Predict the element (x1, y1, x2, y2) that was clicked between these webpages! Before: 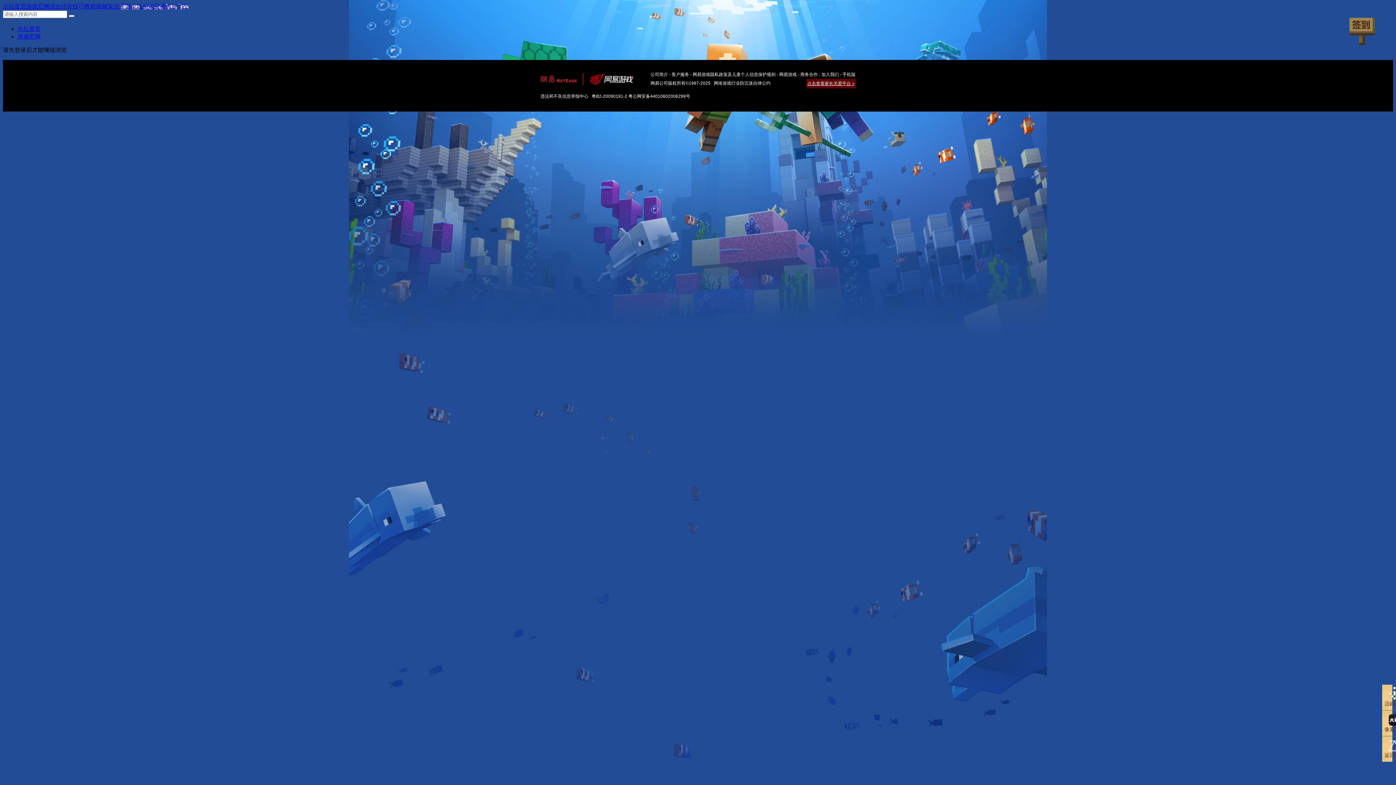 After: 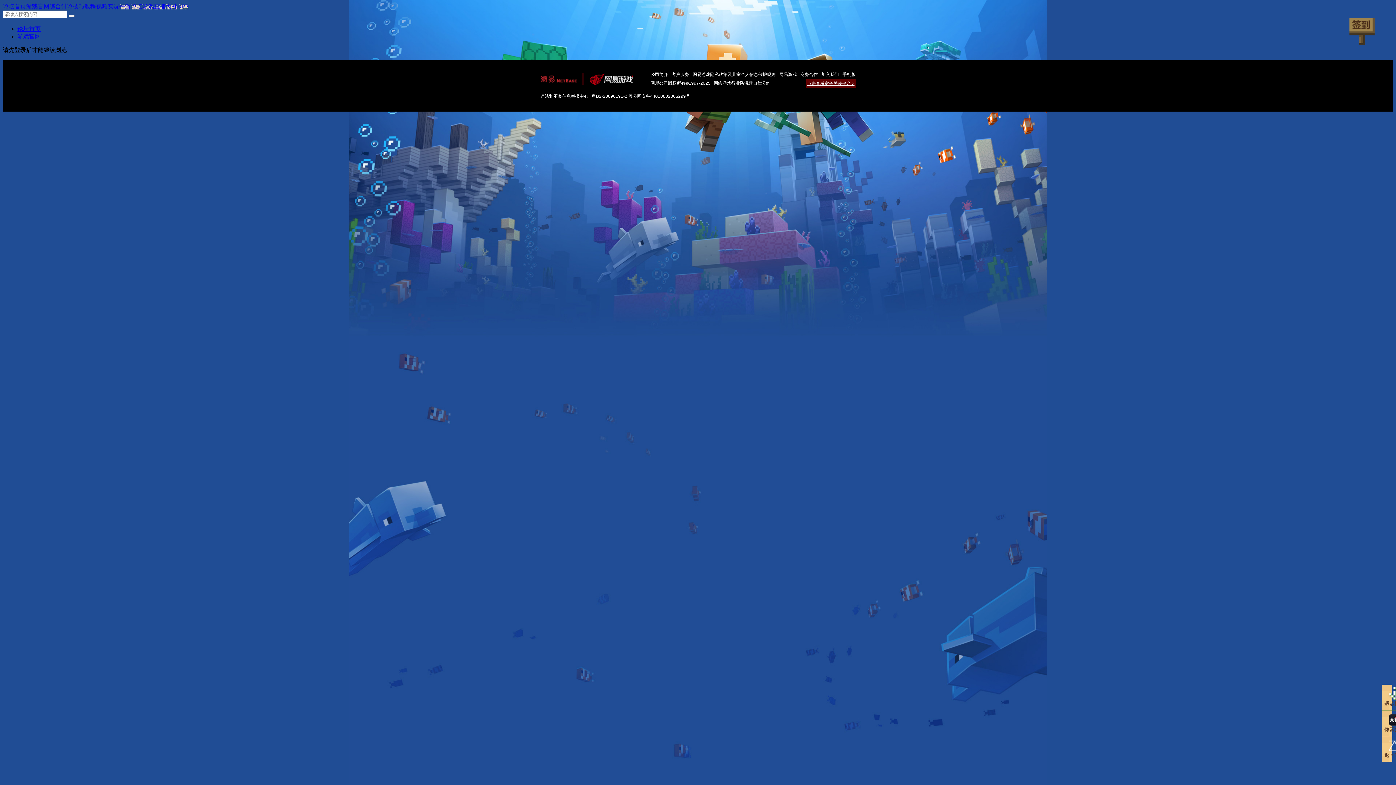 Action: bbox: (165, 3, 188, 9) label: 大神APP